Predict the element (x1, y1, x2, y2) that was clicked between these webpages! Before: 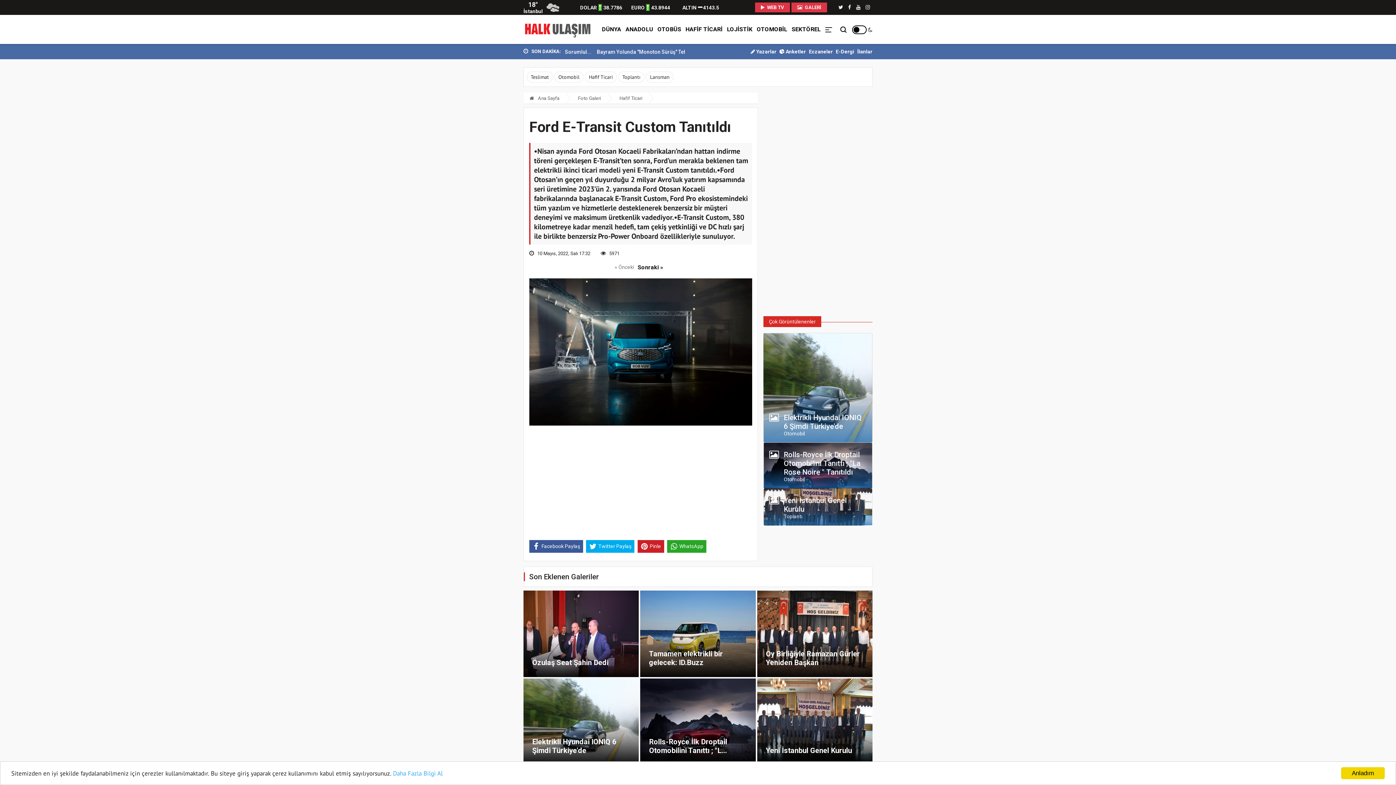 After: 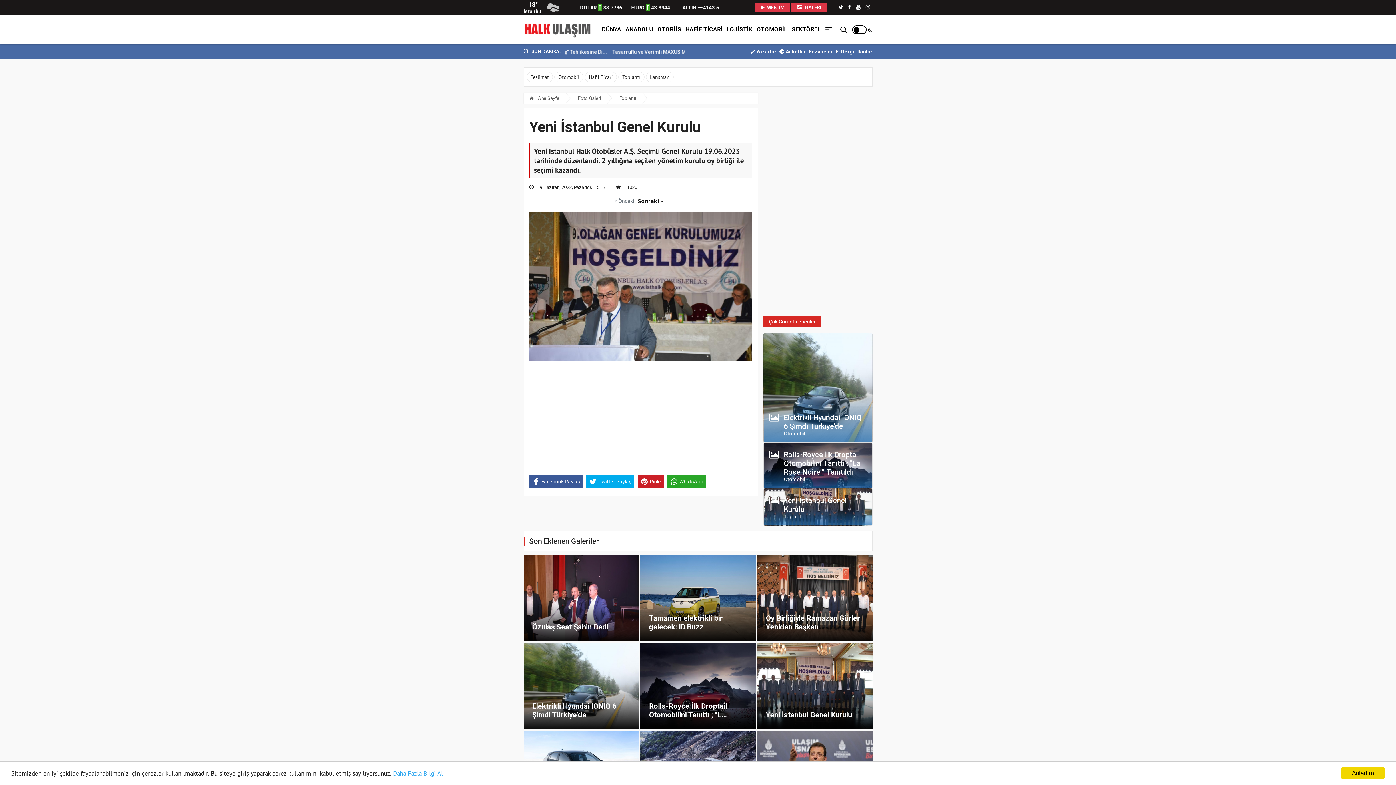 Action: label: Yeni İstanbul Genel Kurulu bbox: (766, 746, 852, 755)